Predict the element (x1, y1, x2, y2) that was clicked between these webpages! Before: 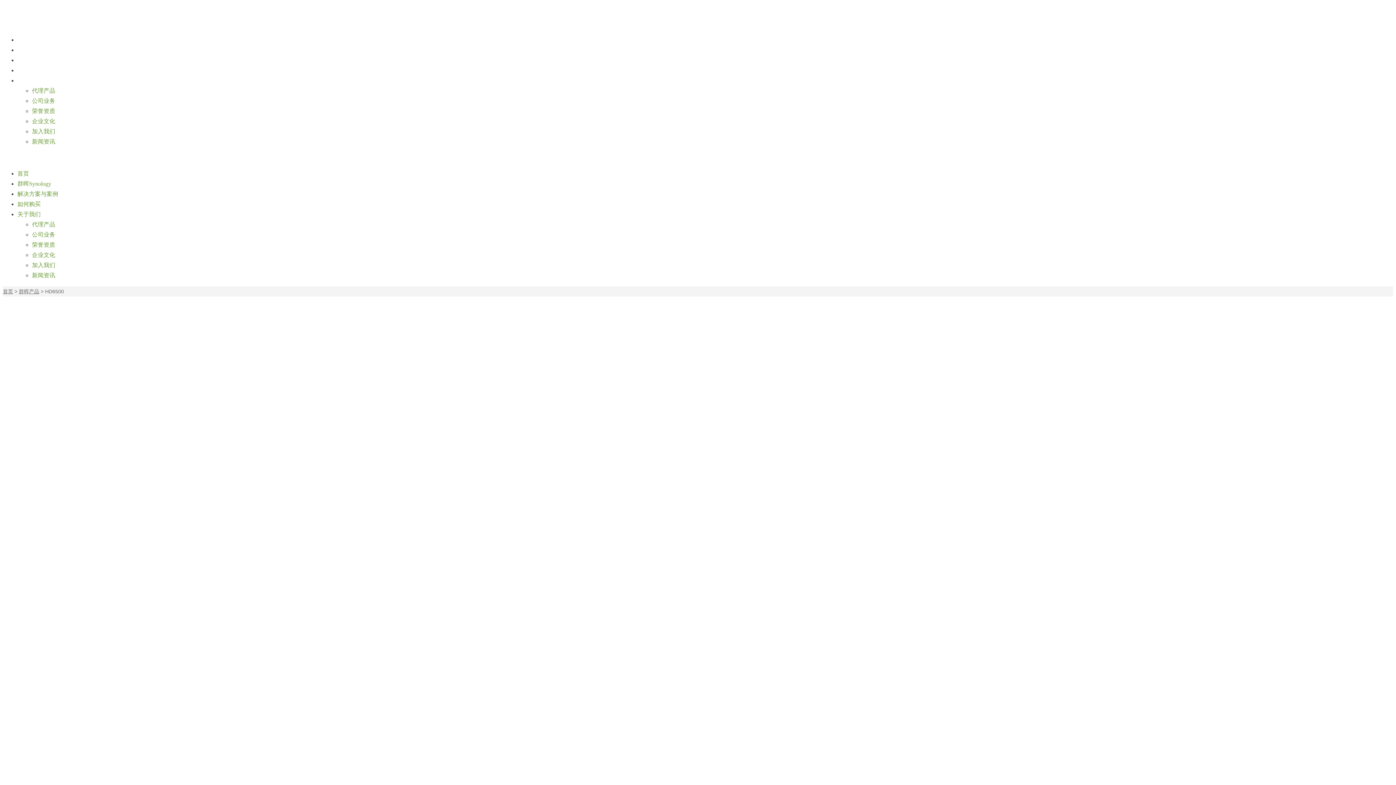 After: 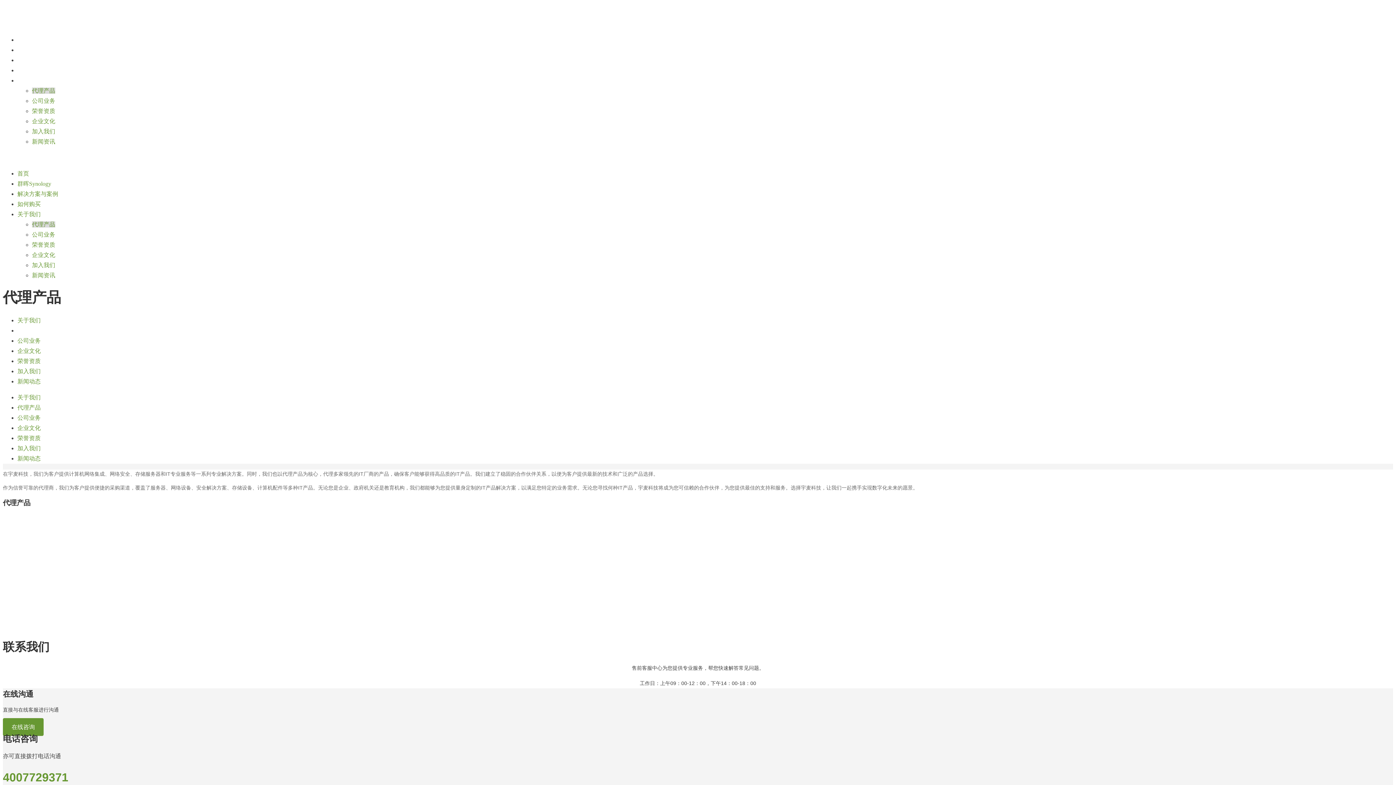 Action: label: 代理产品 bbox: (32, 221, 55, 227)